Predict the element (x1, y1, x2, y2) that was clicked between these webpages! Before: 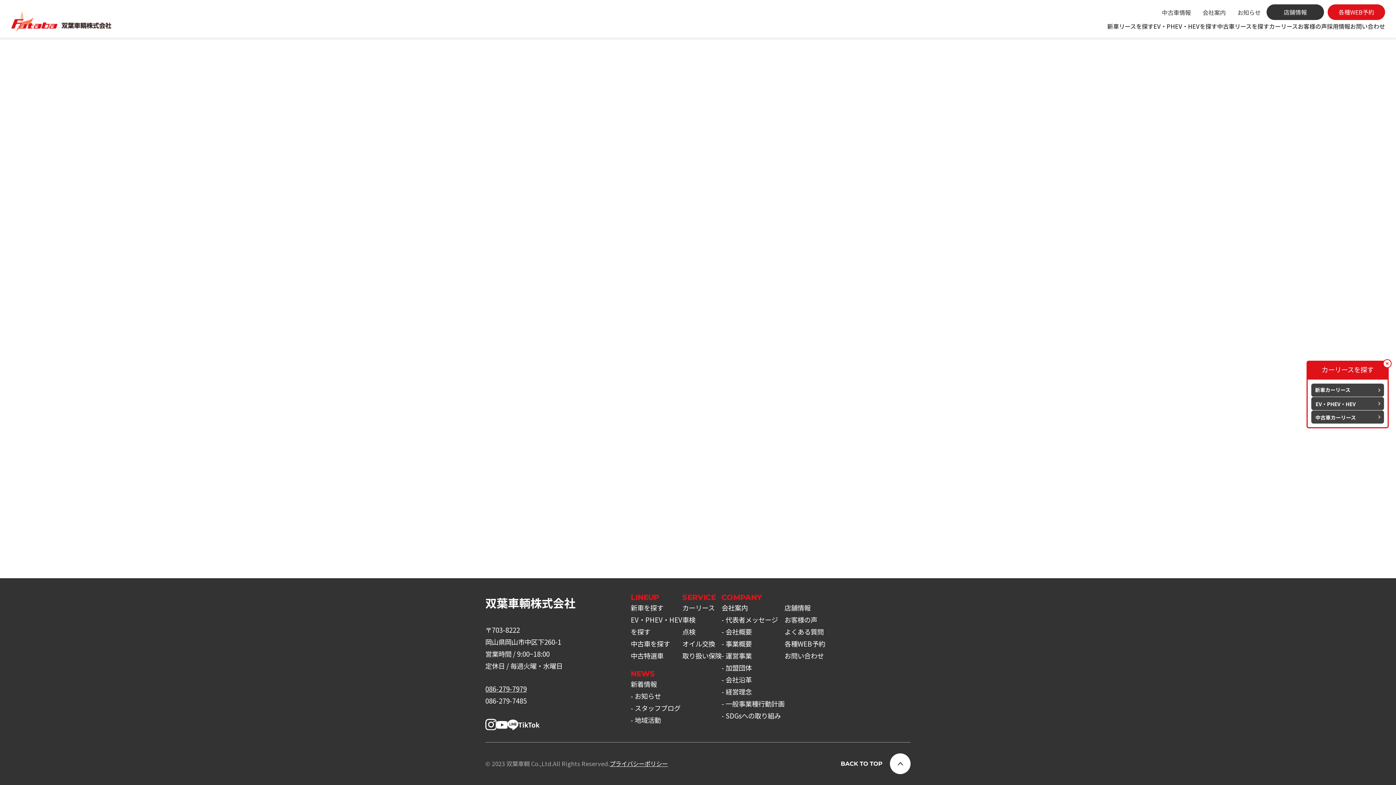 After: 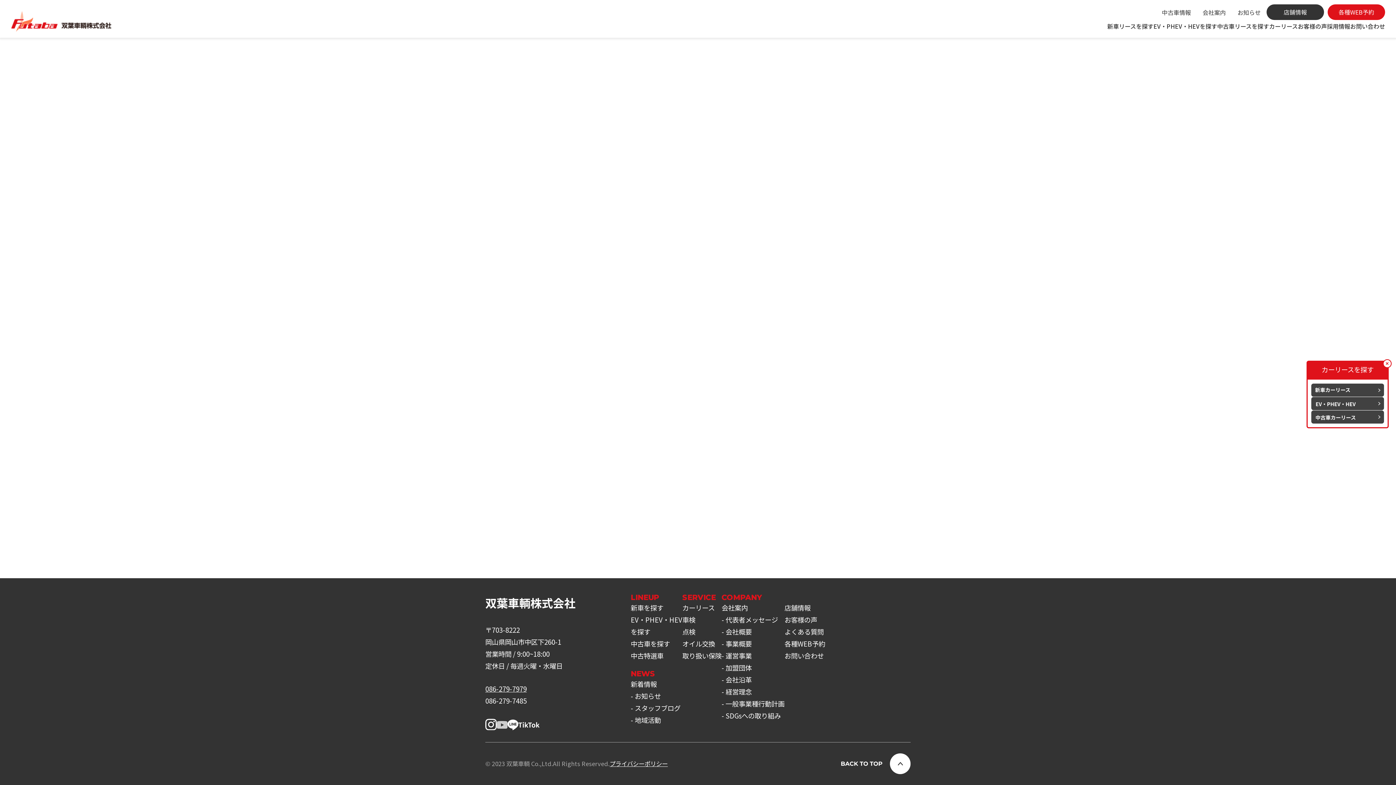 Action: bbox: (496, 718, 507, 730)